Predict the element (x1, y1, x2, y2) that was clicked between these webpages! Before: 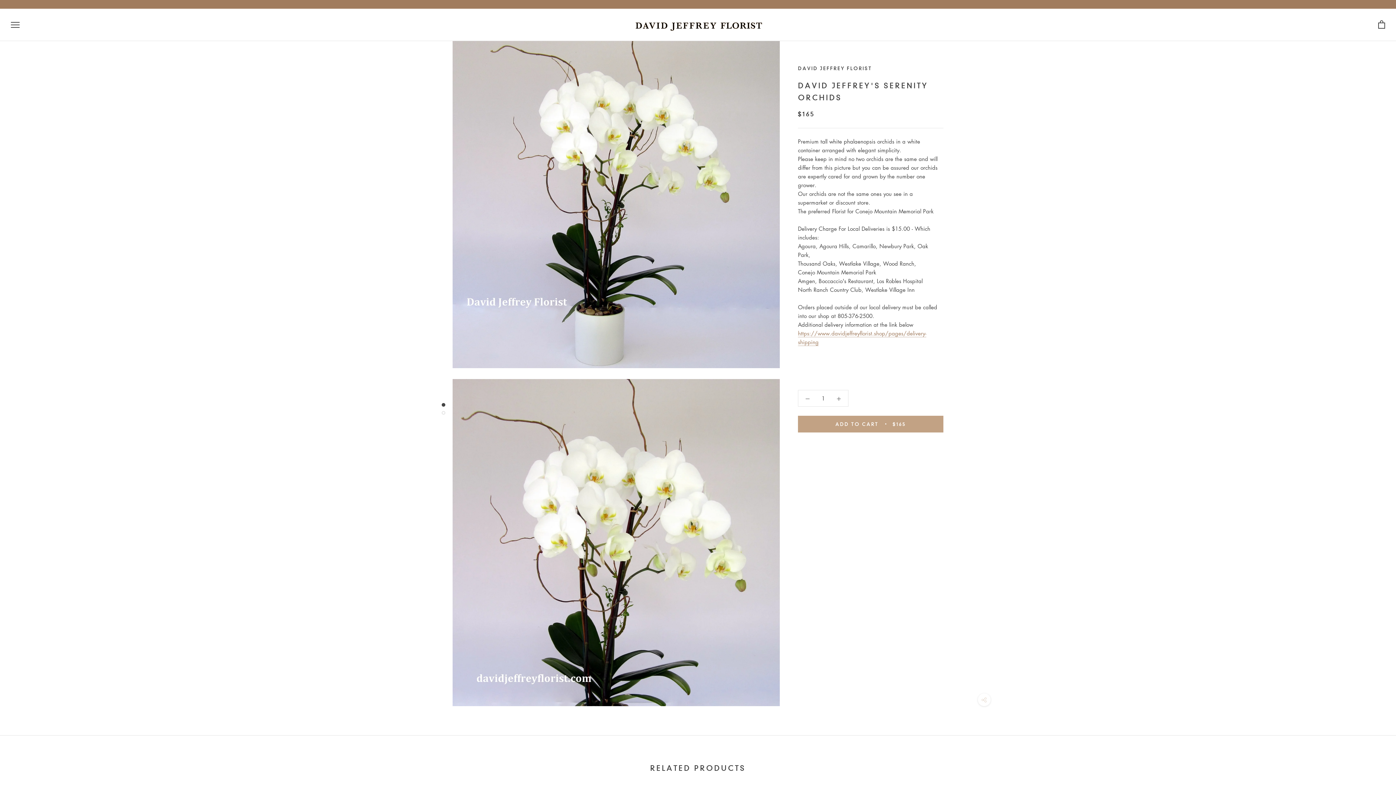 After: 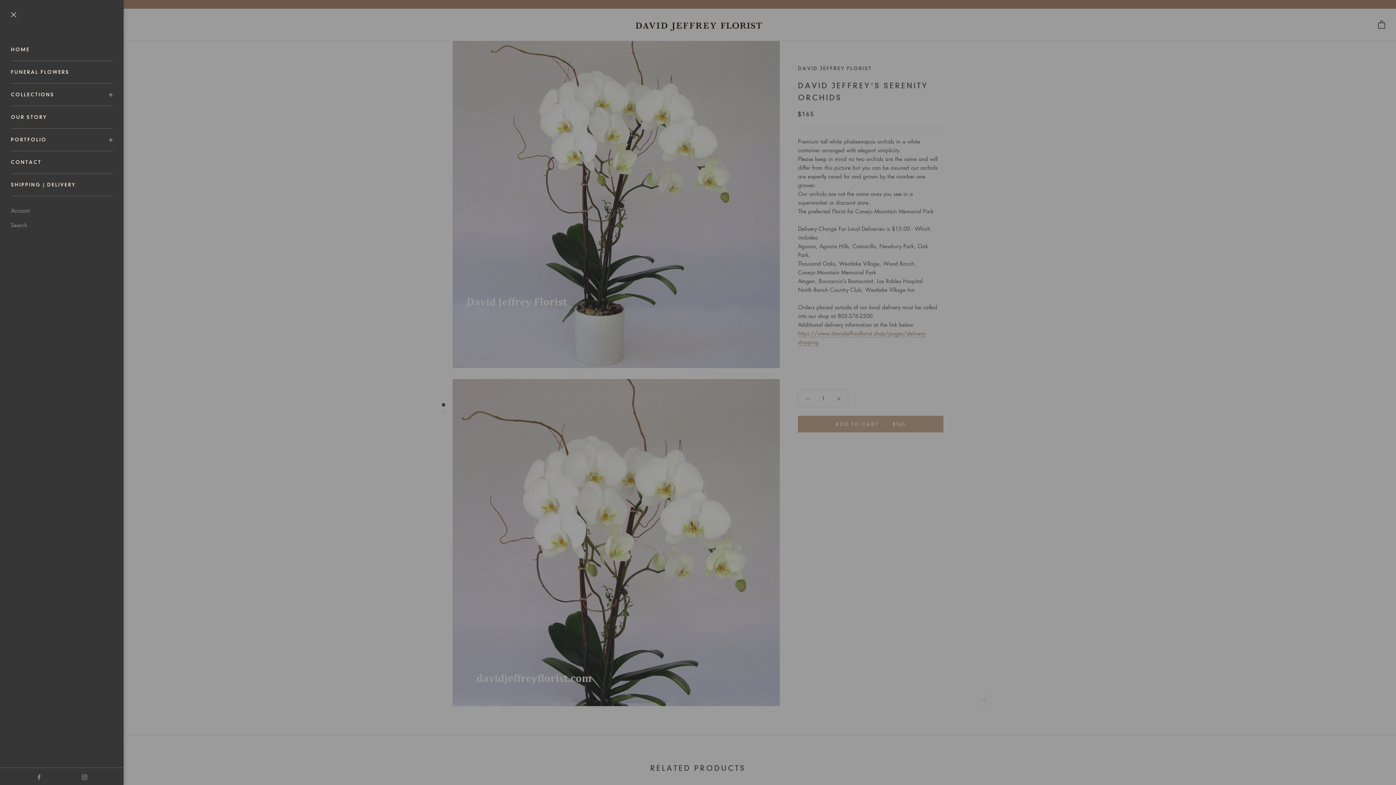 Action: bbox: (10, 21, 19, 28) label: Open navigation